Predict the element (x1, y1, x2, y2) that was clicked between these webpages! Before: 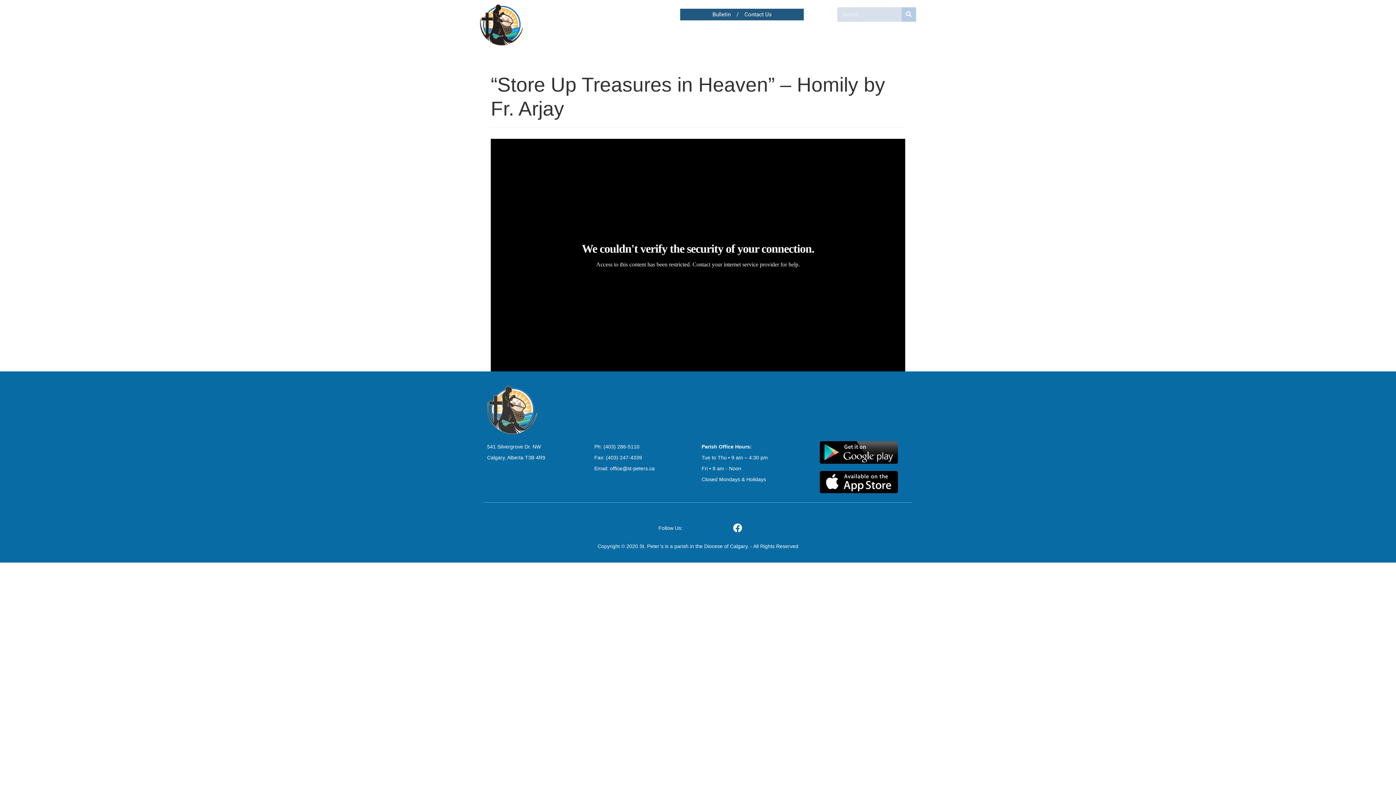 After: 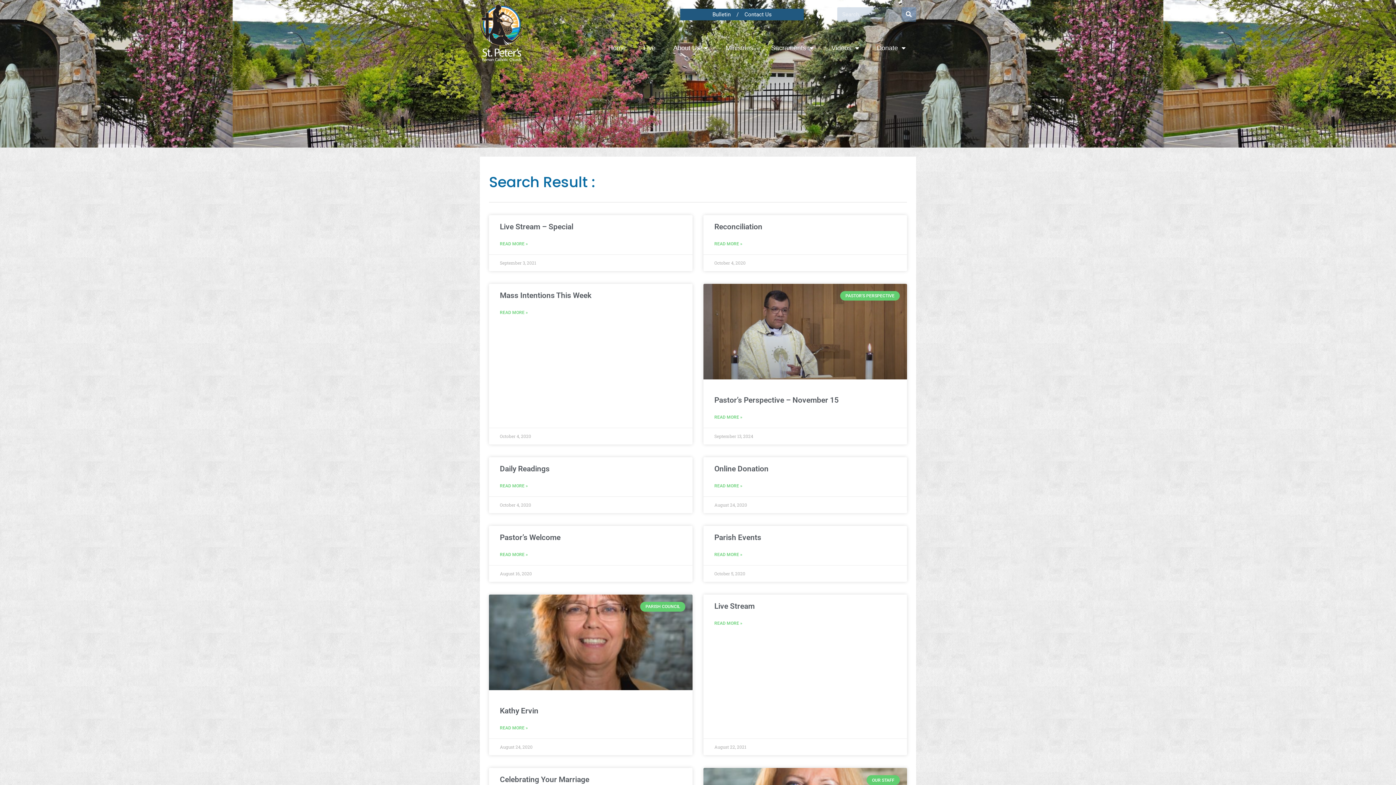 Action: label: Search bbox: (901, 7, 916, 21)